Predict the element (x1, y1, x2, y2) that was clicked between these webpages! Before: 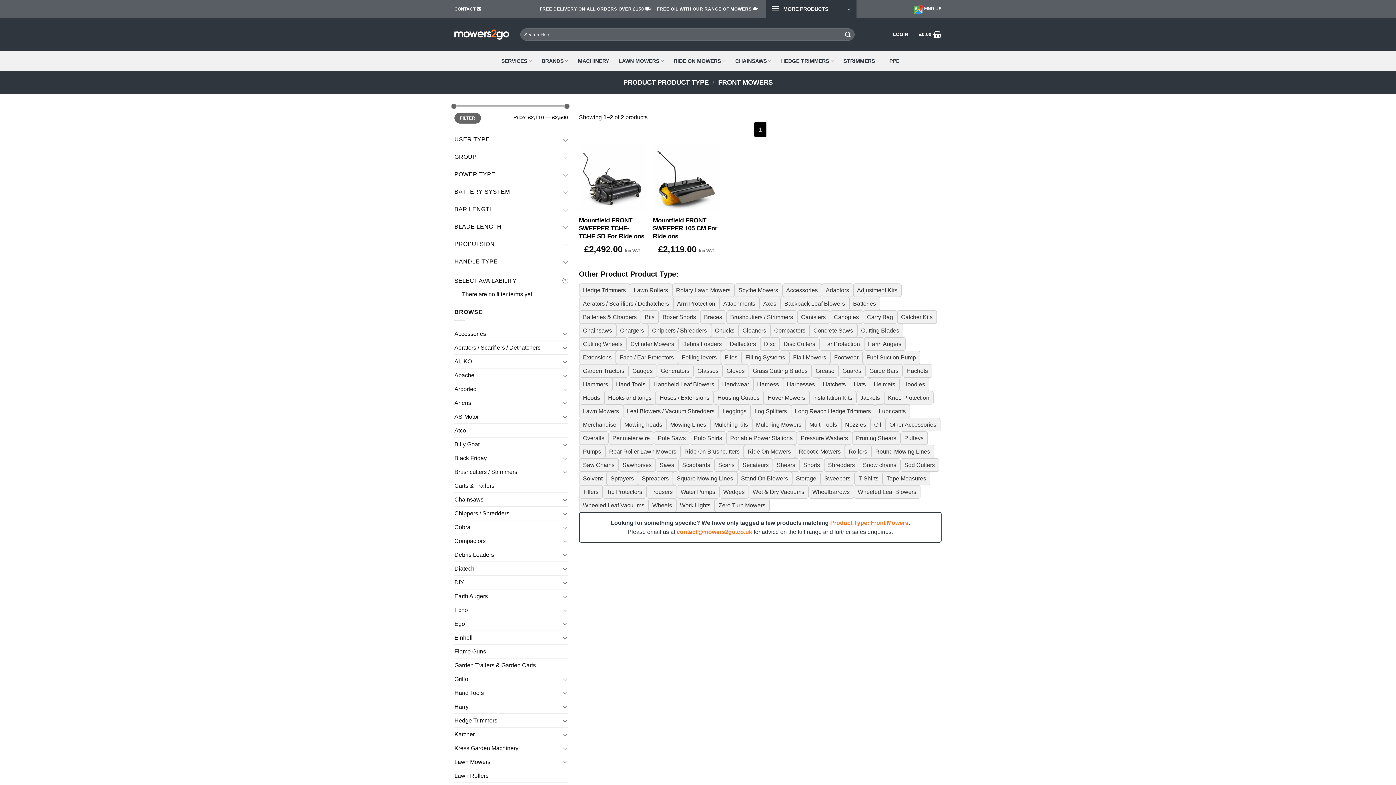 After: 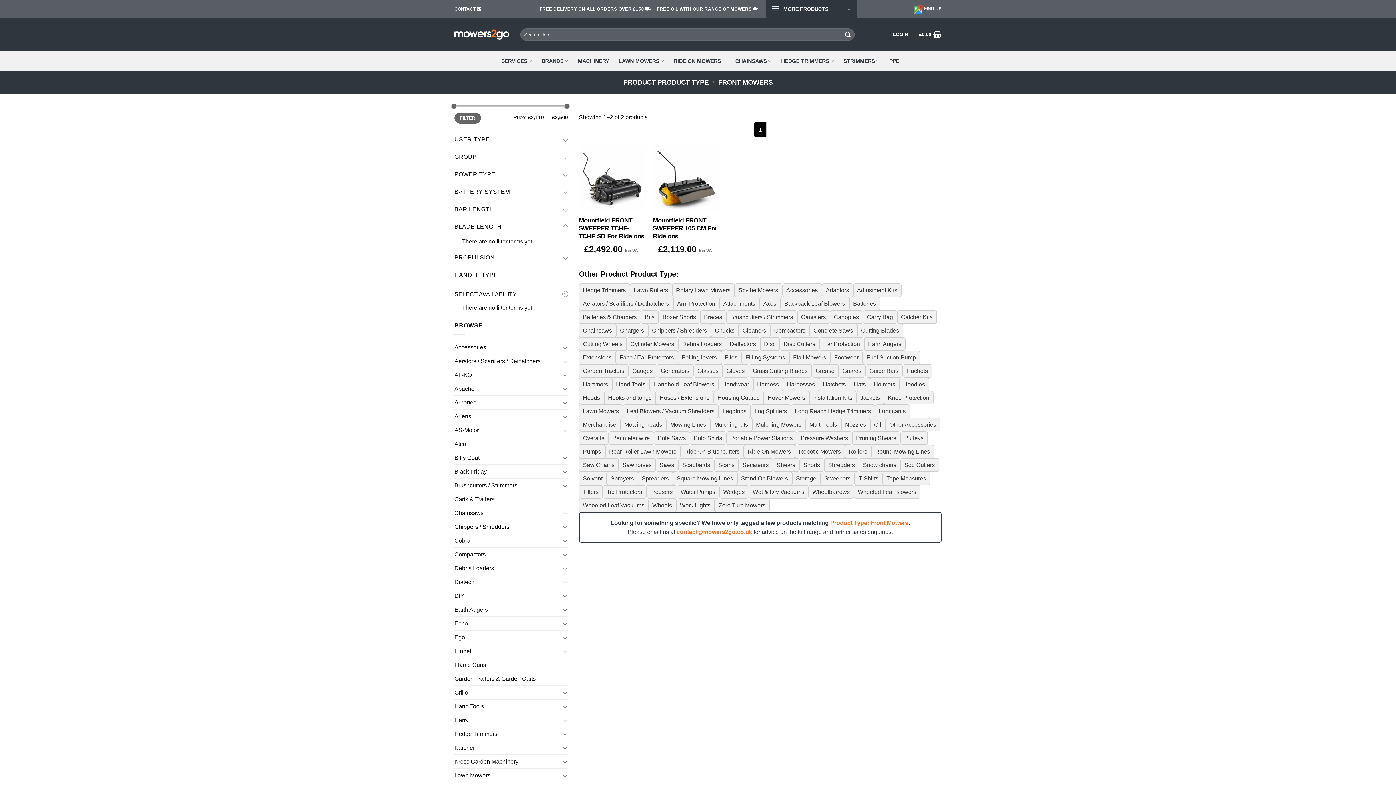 Action: label: BLADE LENGTH bbox: (454, 223, 568, 229)